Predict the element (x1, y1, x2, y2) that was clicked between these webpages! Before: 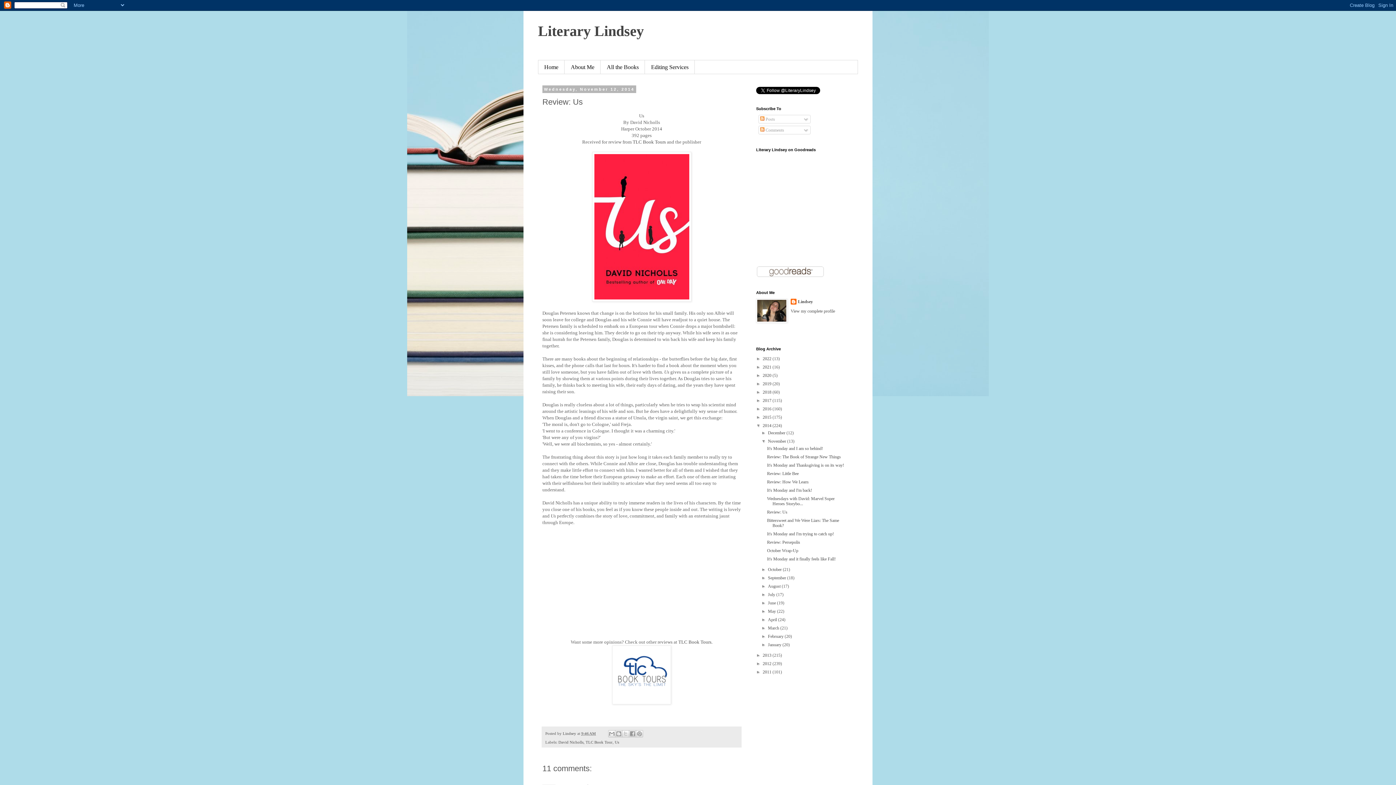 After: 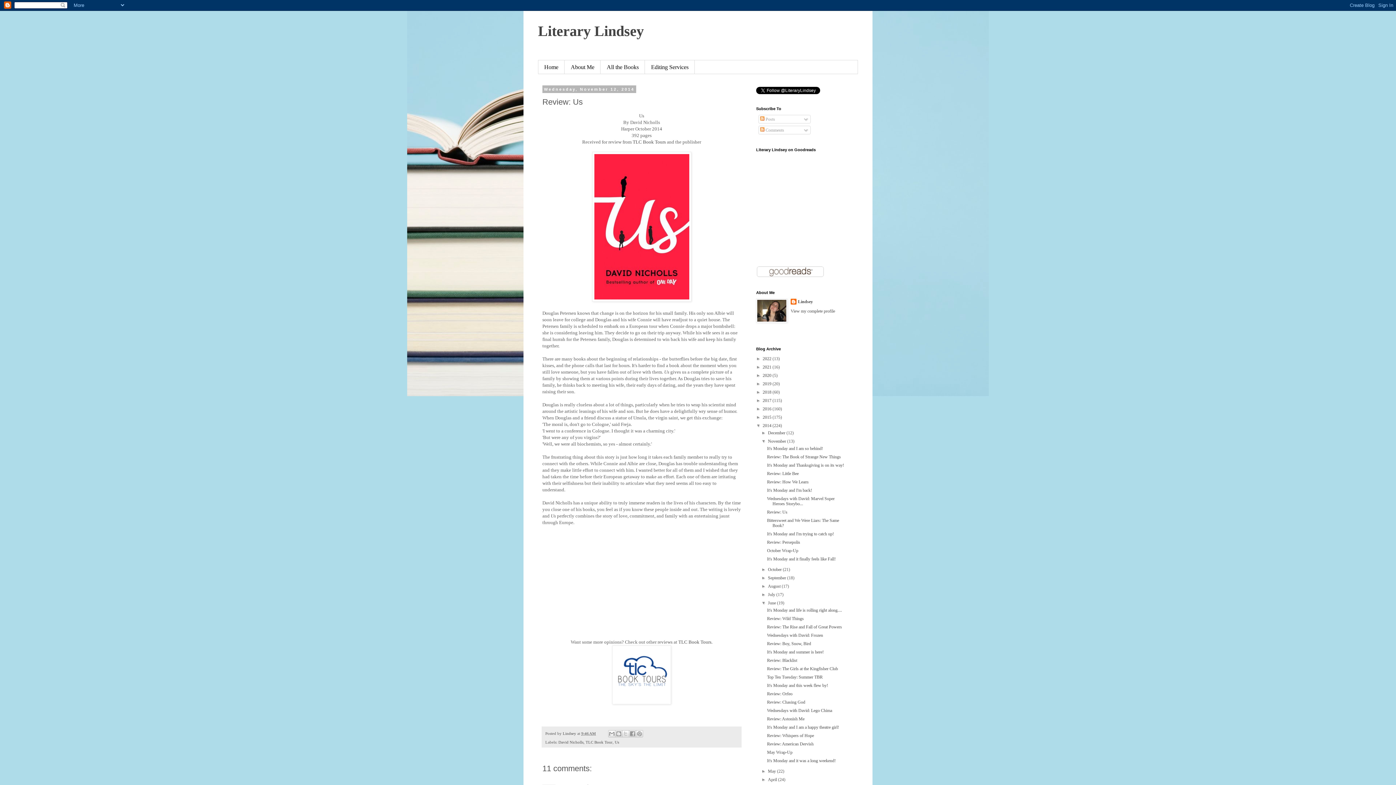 Action: bbox: (761, 600, 768, 605) label: ►  